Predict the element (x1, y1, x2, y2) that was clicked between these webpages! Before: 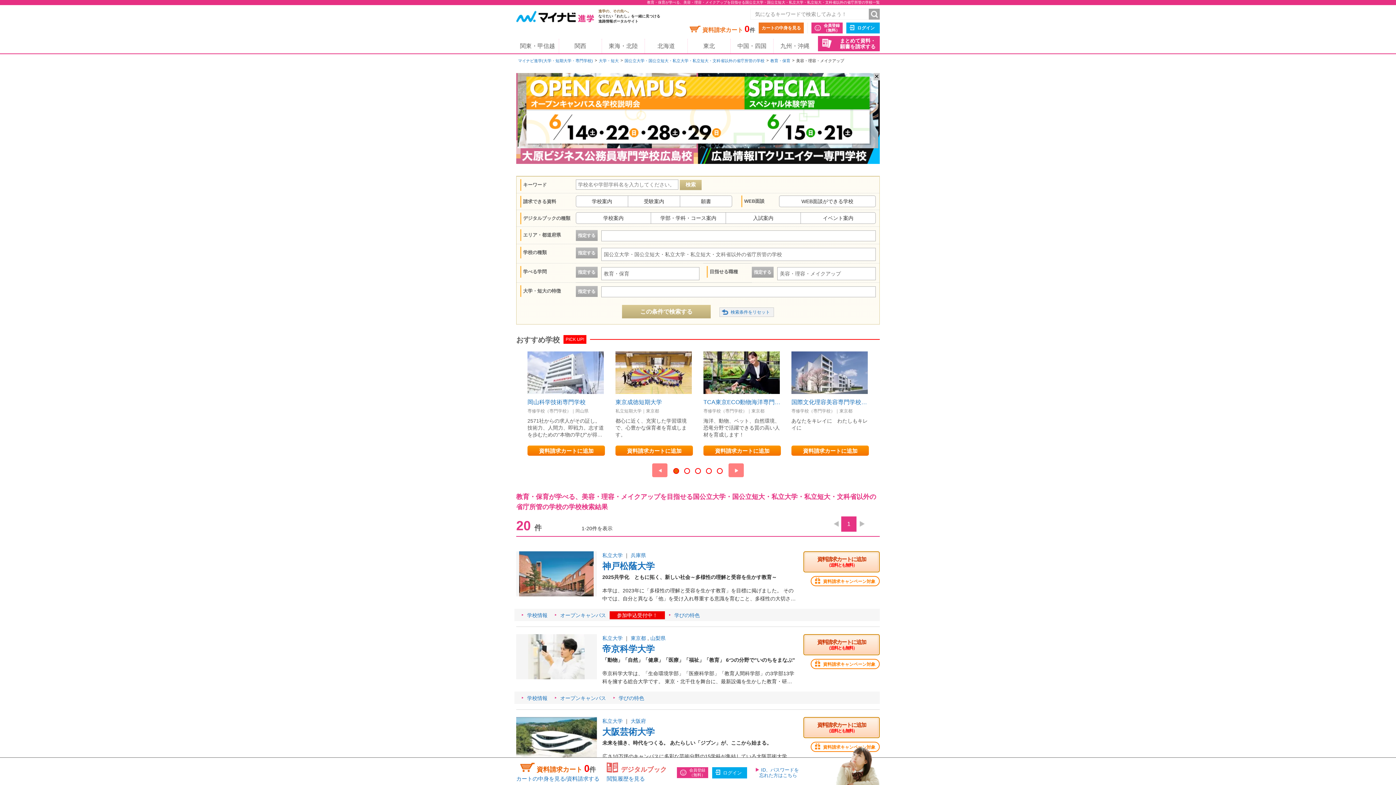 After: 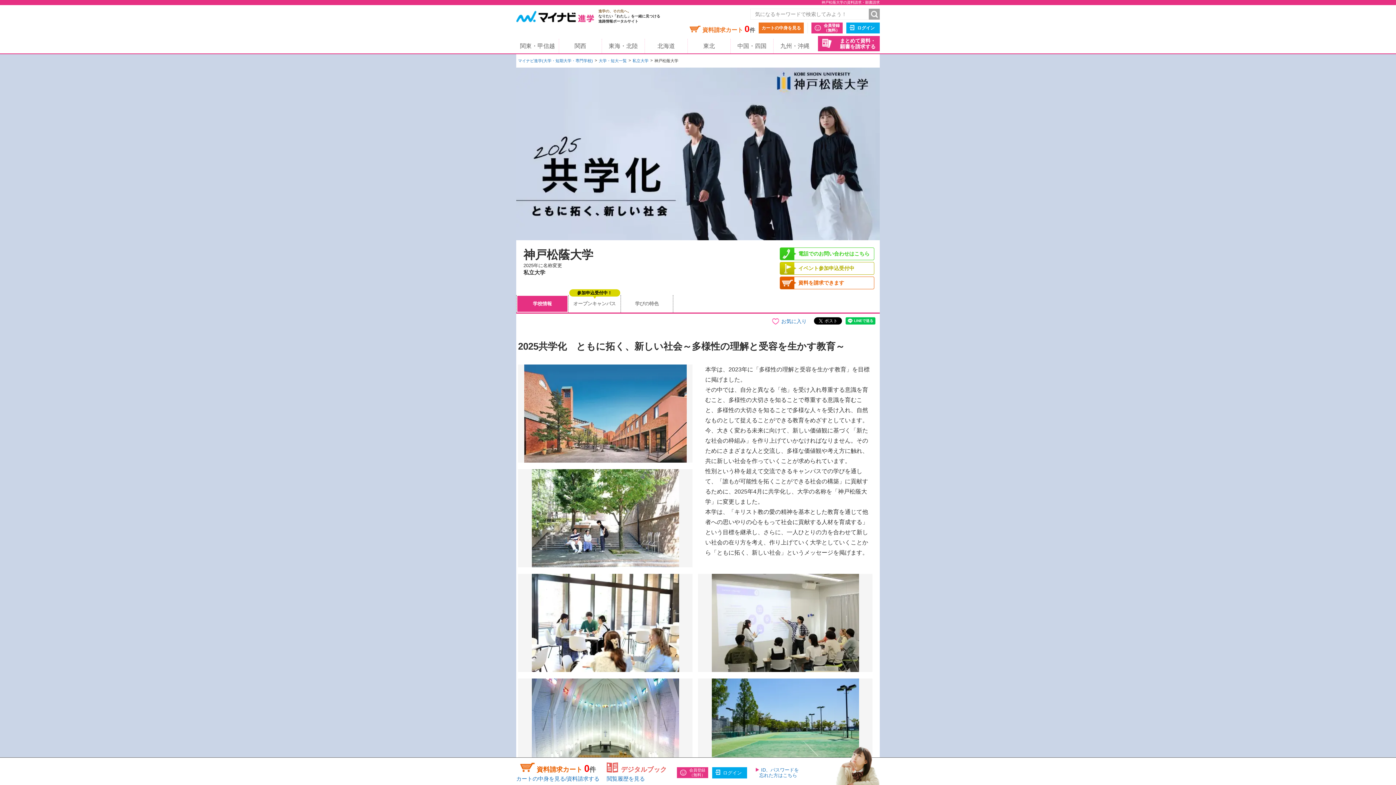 Action: bbox: (602, 562, 654, 571) label: 神戸松蔭大学